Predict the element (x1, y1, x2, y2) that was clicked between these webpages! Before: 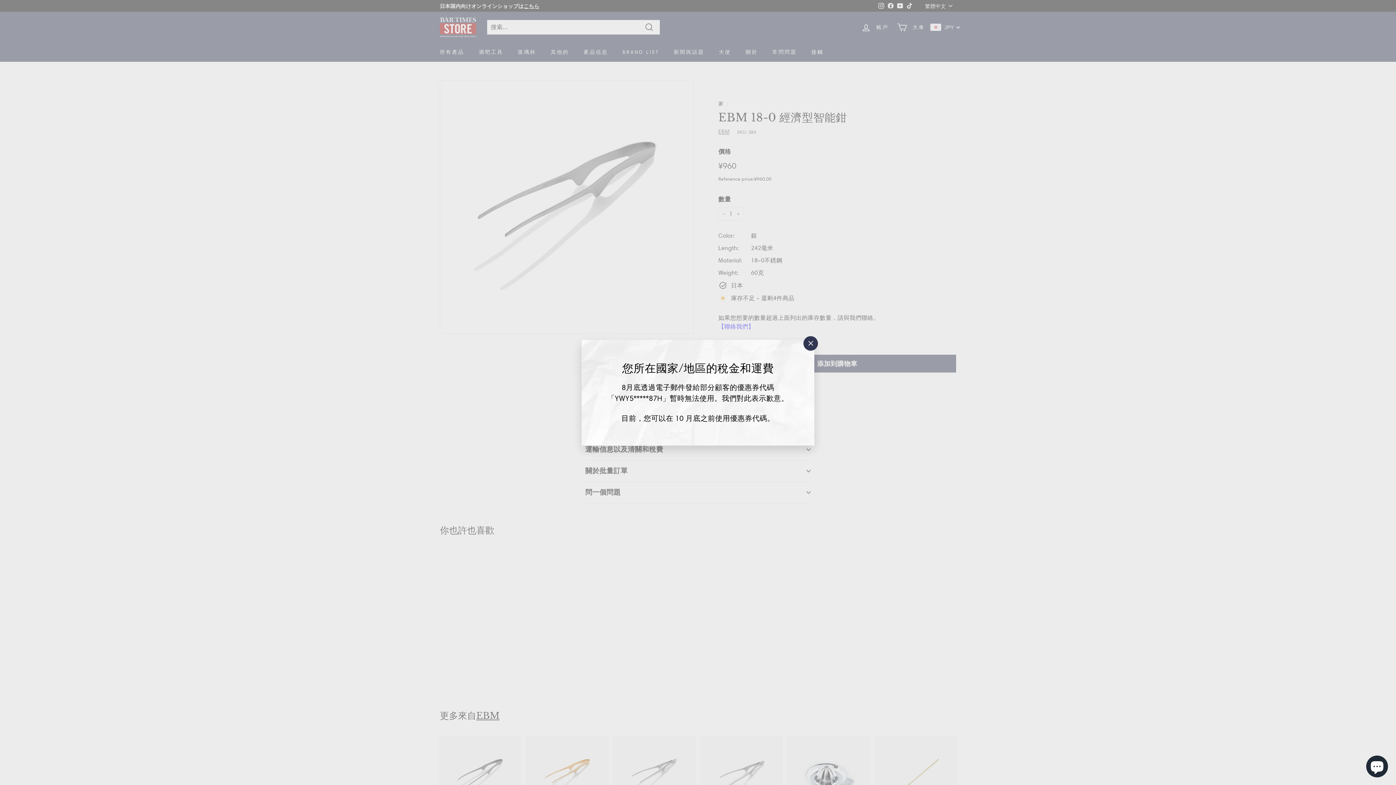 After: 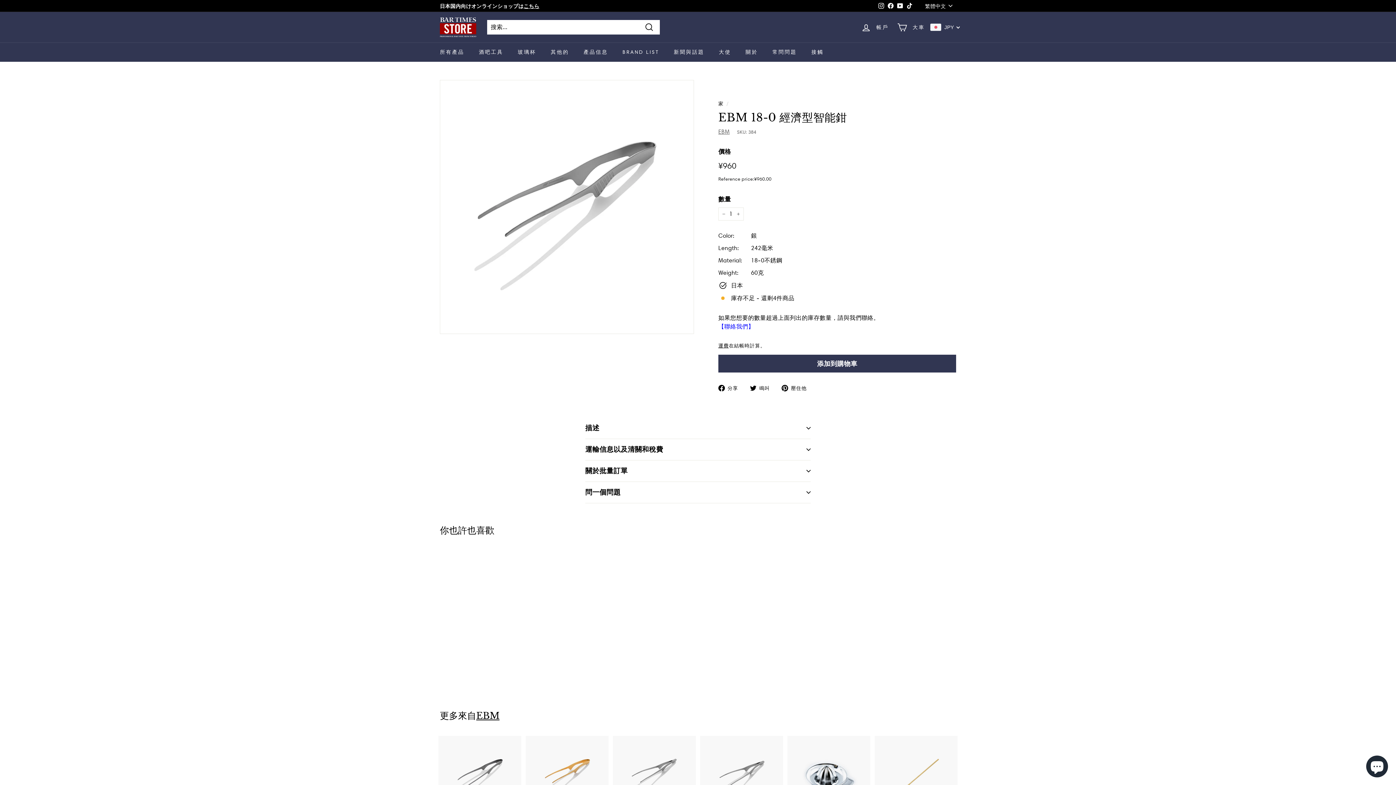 Action: bbox: (801, 337, 815, 351) label: "關閉（退出）"